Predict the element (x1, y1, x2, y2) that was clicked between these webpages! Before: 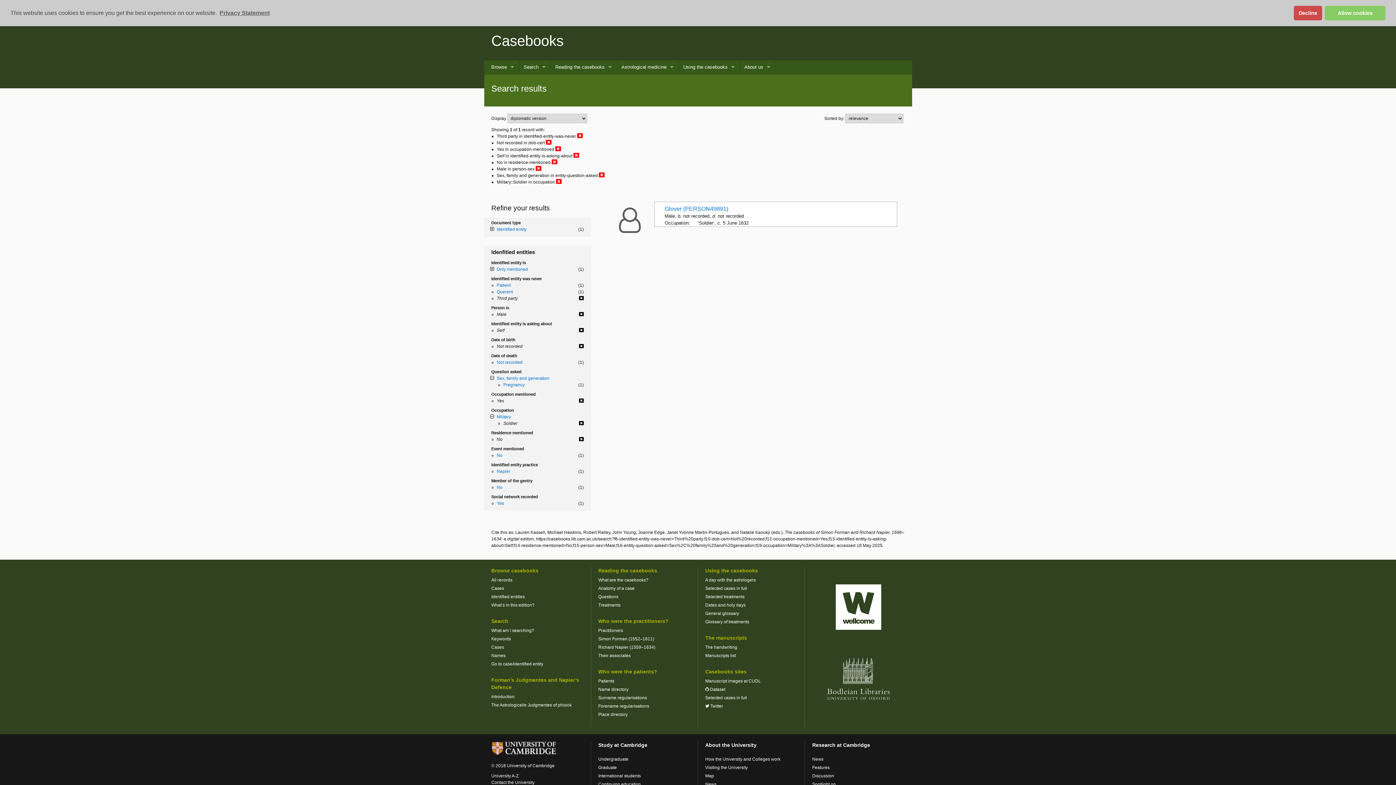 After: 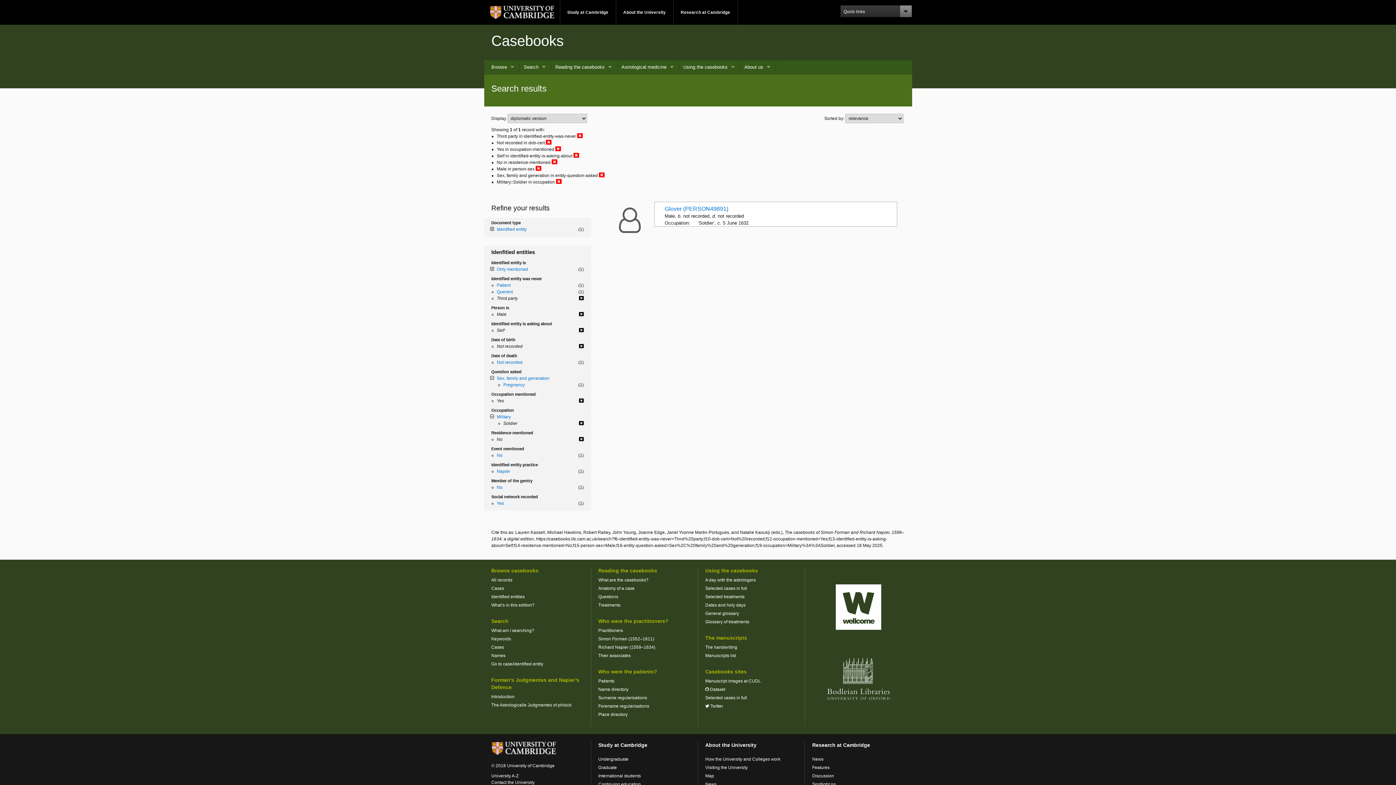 Action: label: deny cookies bbox: (1294, 5, 1322, 20)